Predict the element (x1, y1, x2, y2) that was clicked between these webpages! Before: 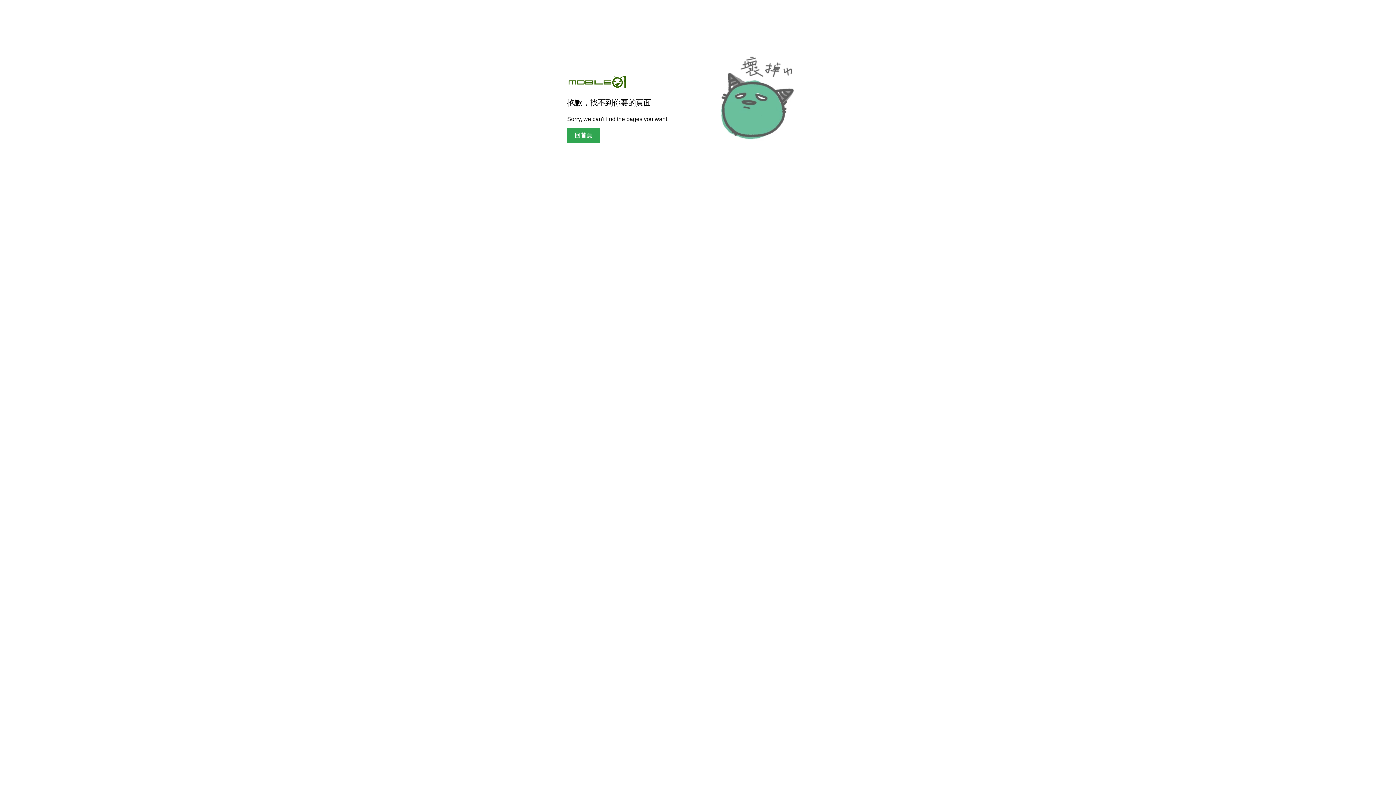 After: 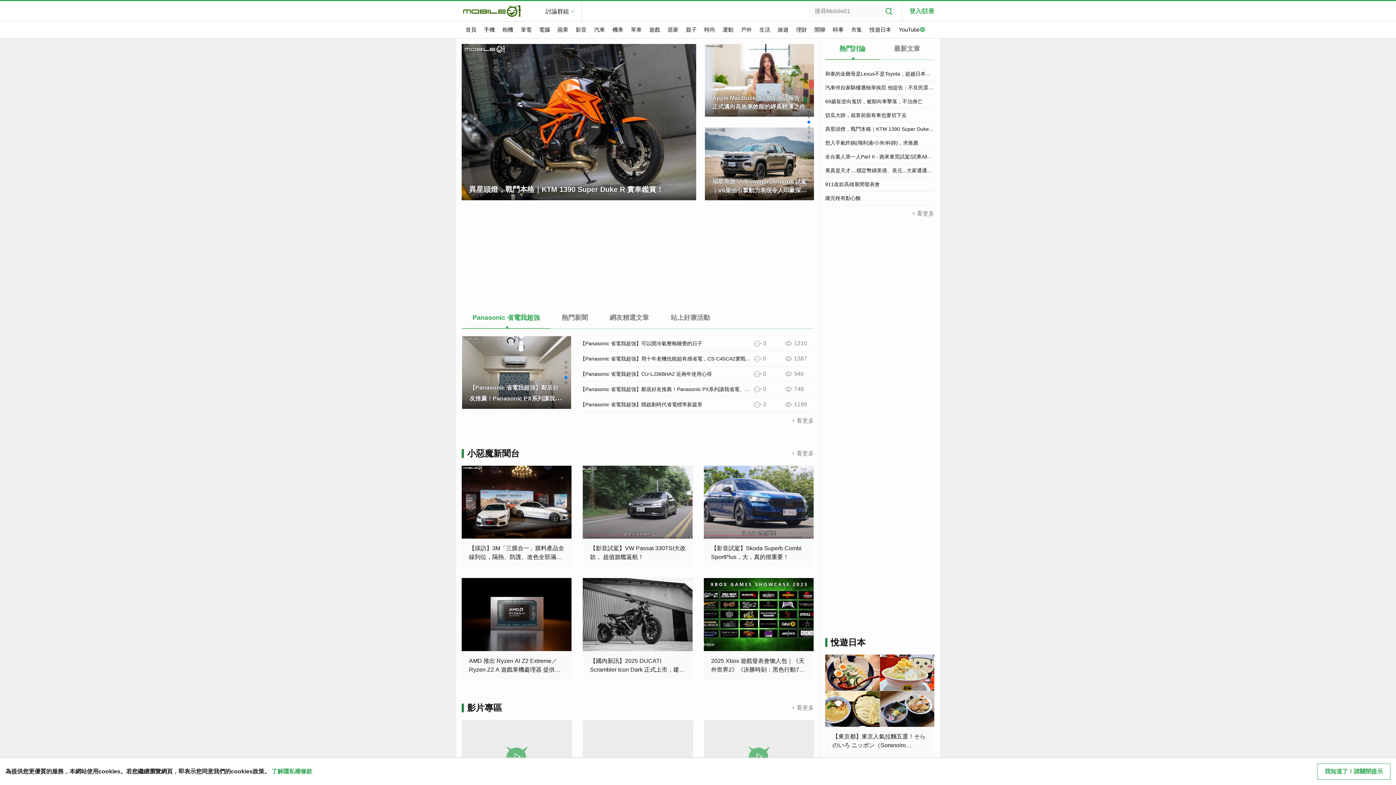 Action: label: 回首頁 bbox: (567, 128, 600, 143)